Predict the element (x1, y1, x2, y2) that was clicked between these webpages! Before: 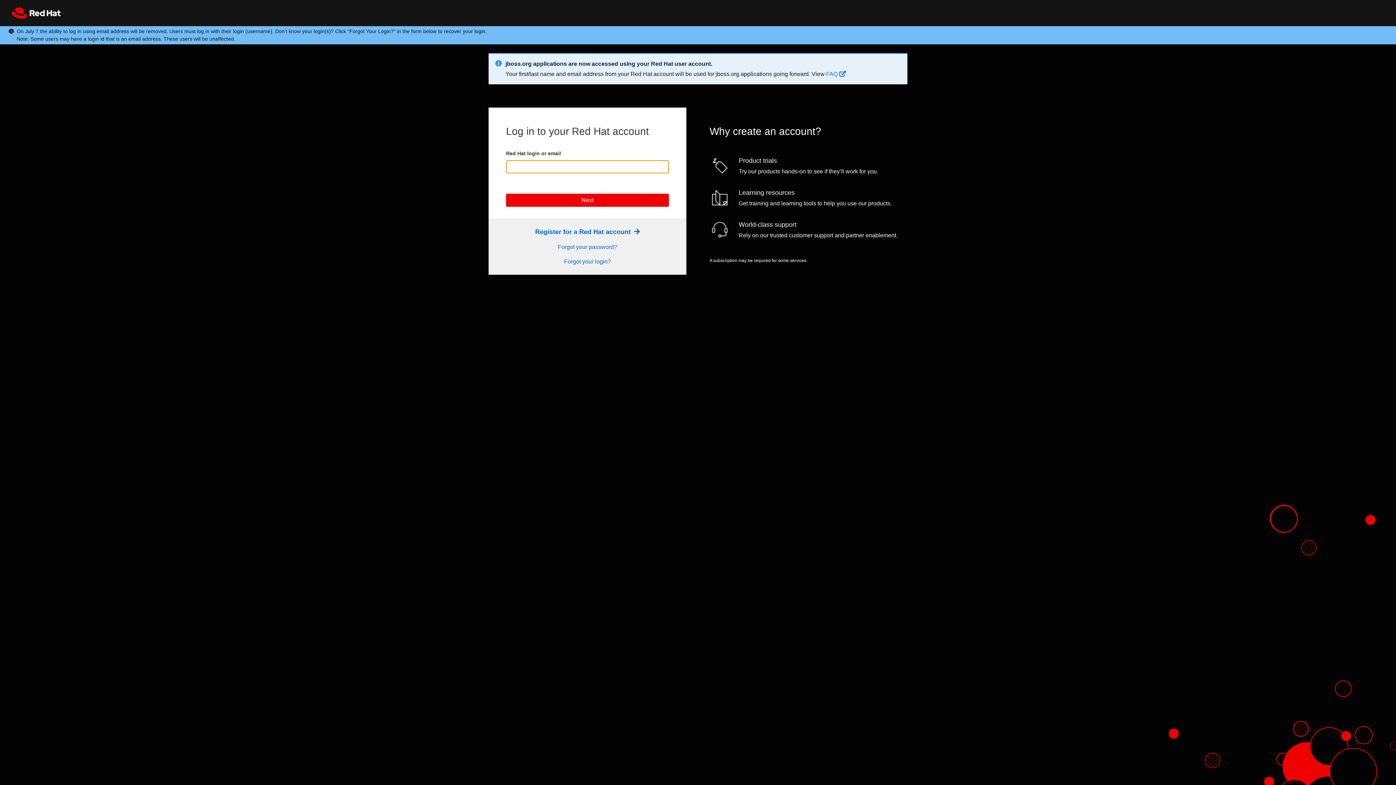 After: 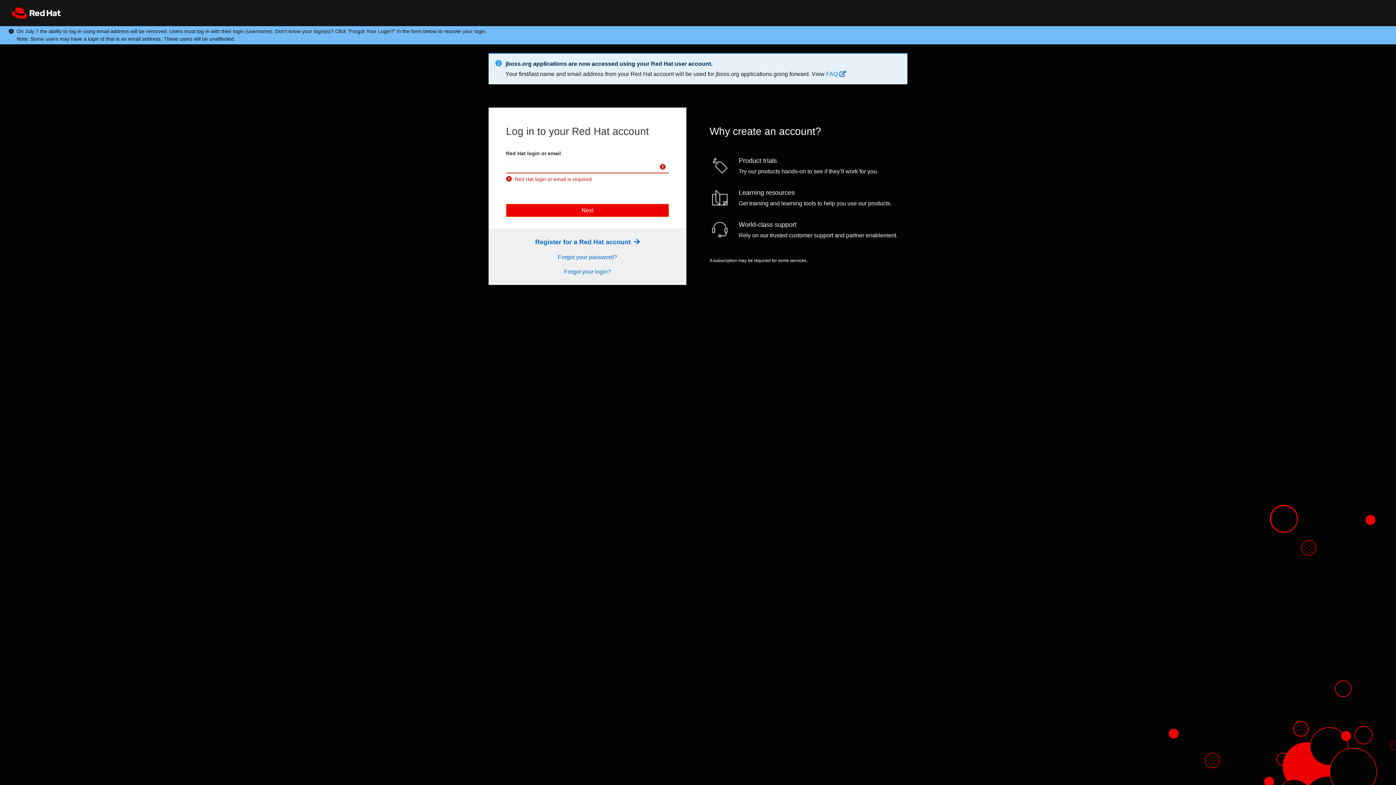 Action: bbox: (506, 193, 669, 206) label: Next